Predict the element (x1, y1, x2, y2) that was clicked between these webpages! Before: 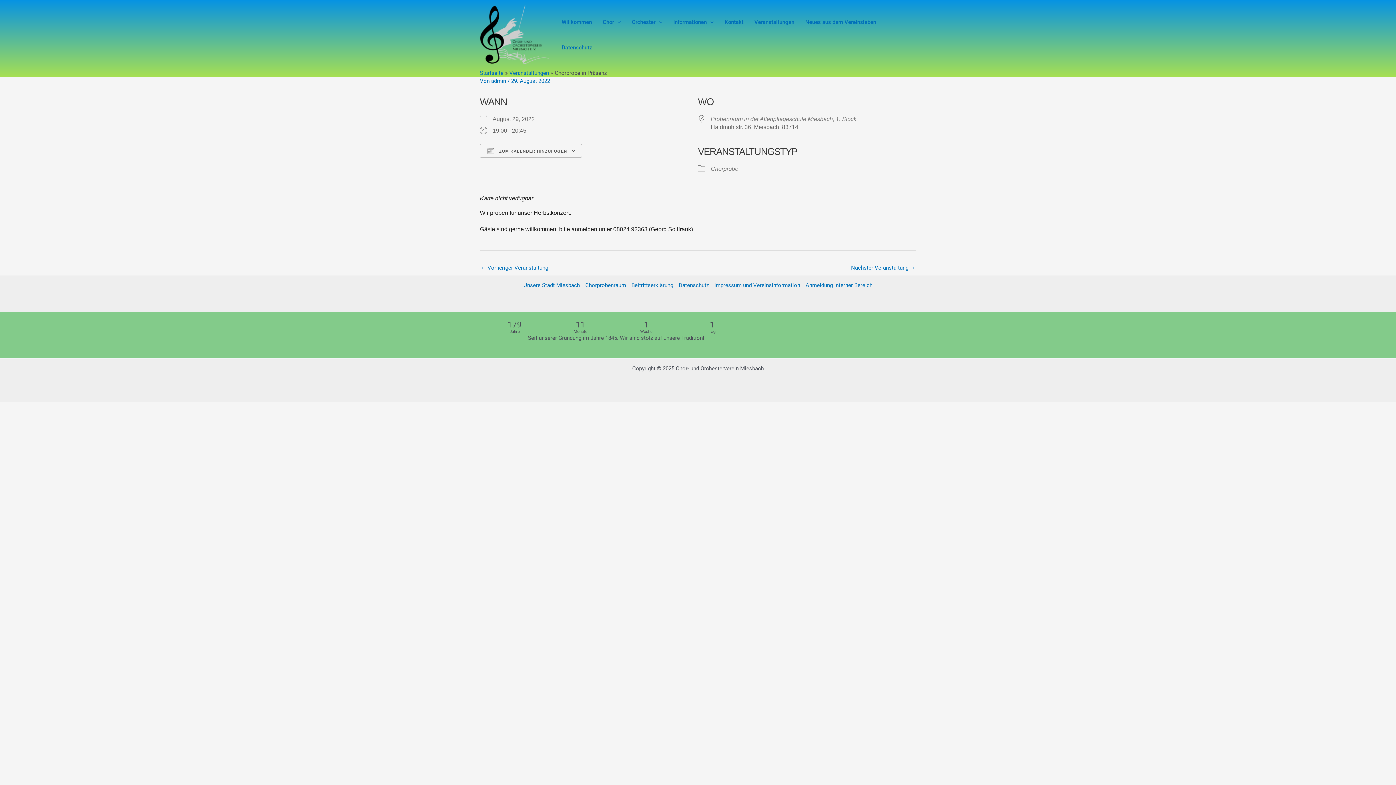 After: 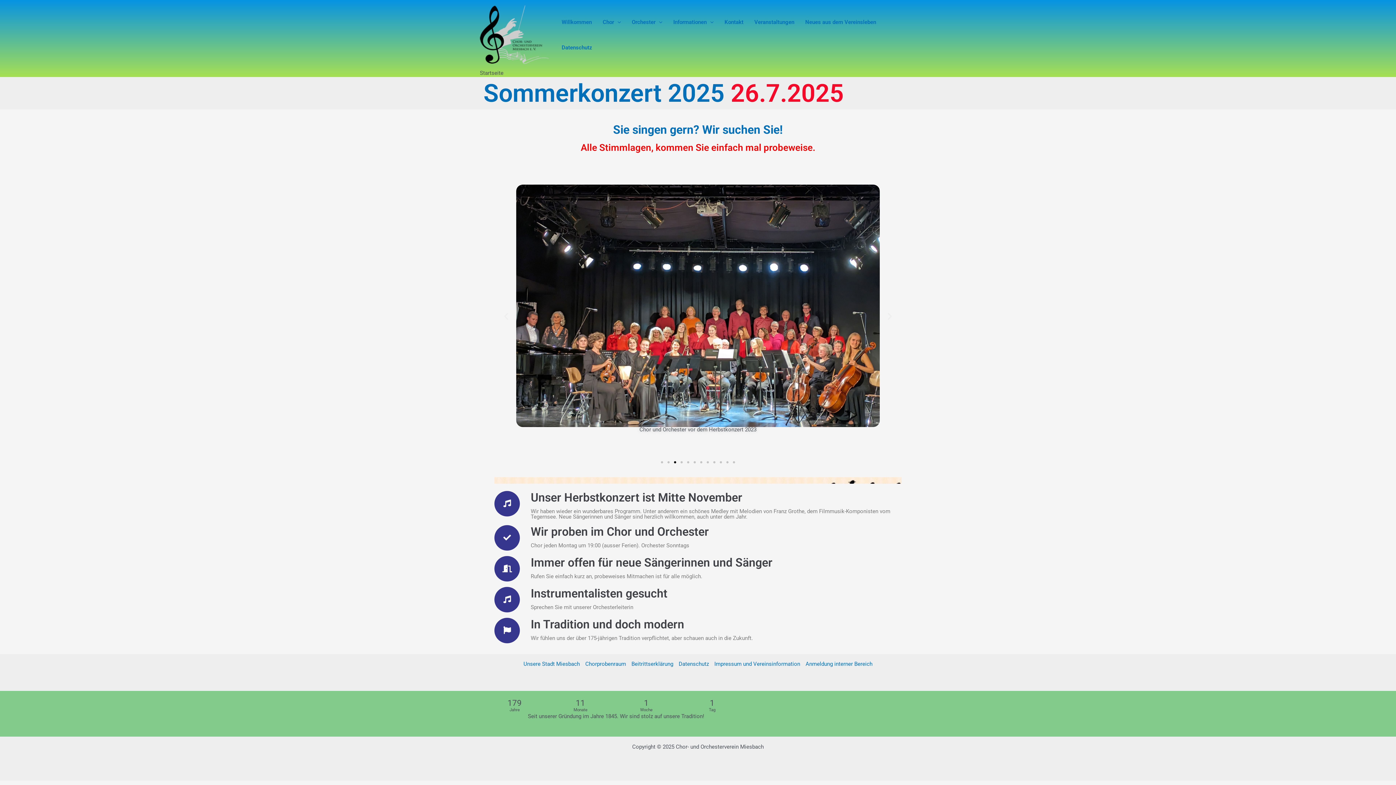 Action: bbox: (480, 69, 503, 76) label: Startseite